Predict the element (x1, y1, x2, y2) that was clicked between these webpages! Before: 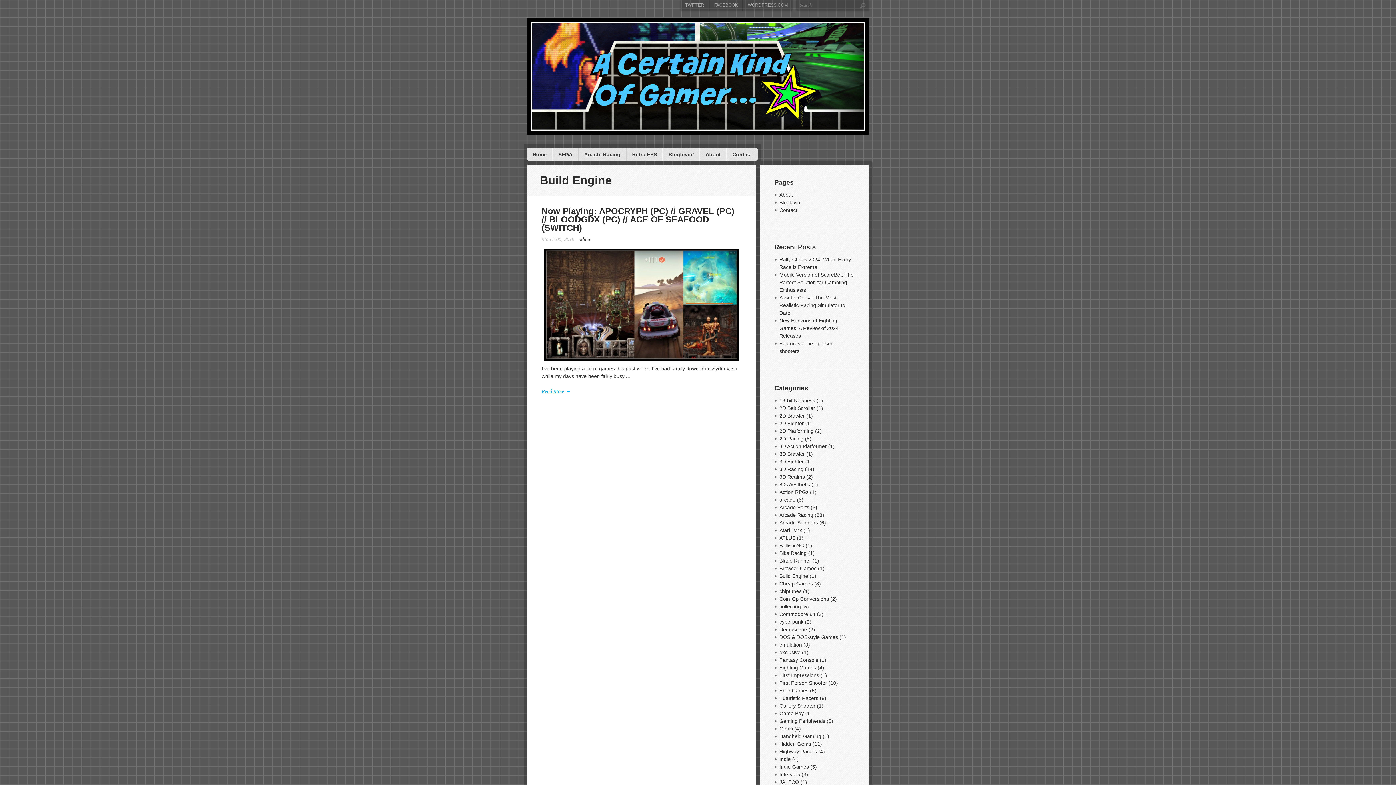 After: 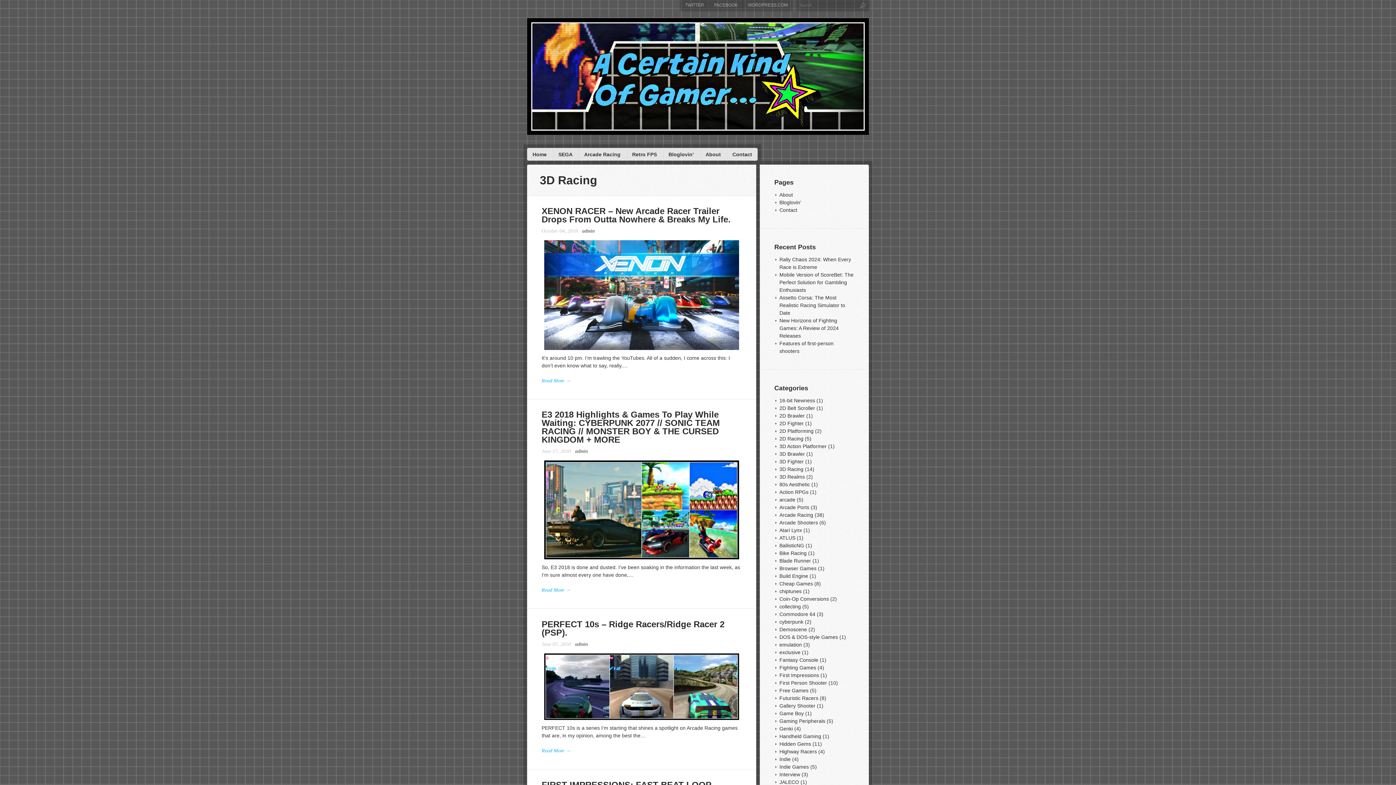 Action: bbox: (779, 466, 803, 472) label: 3D Racing